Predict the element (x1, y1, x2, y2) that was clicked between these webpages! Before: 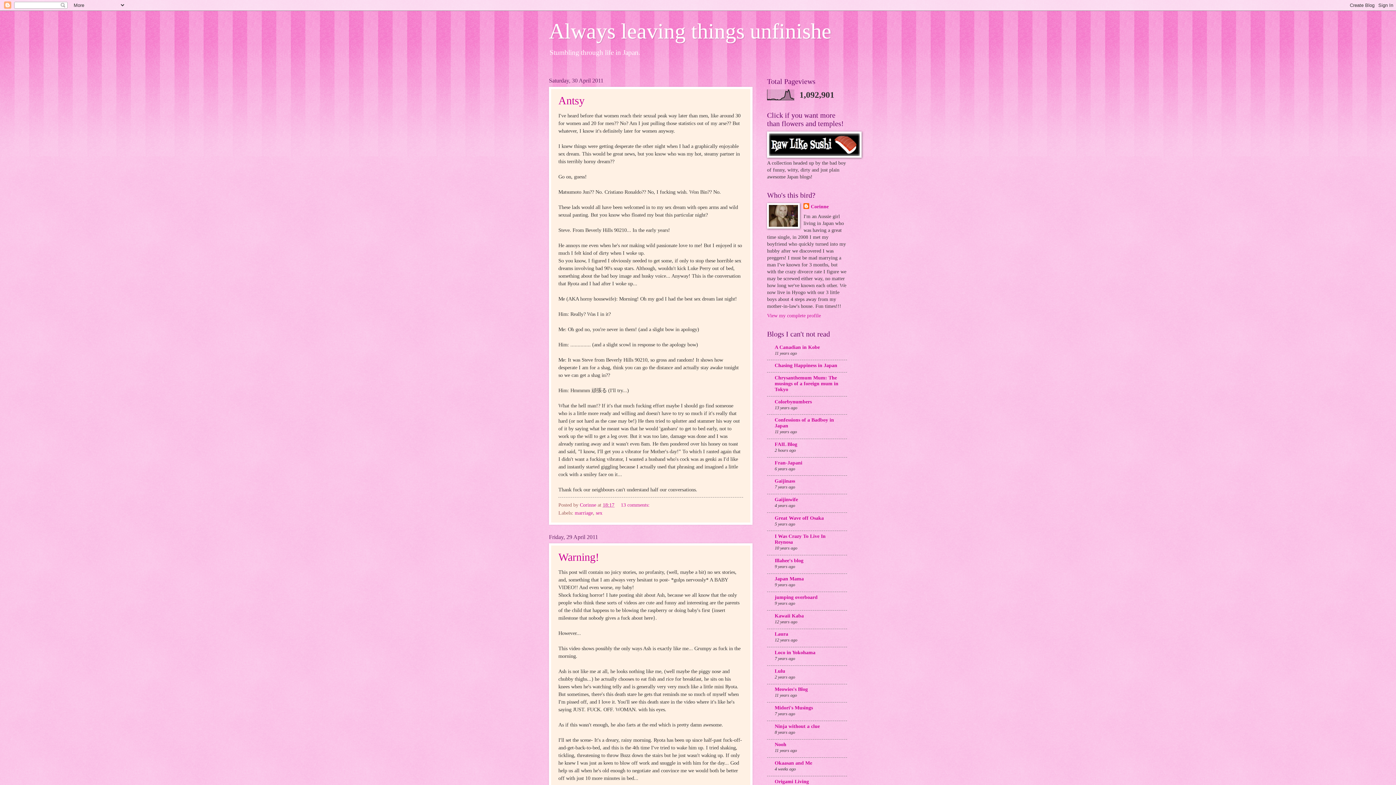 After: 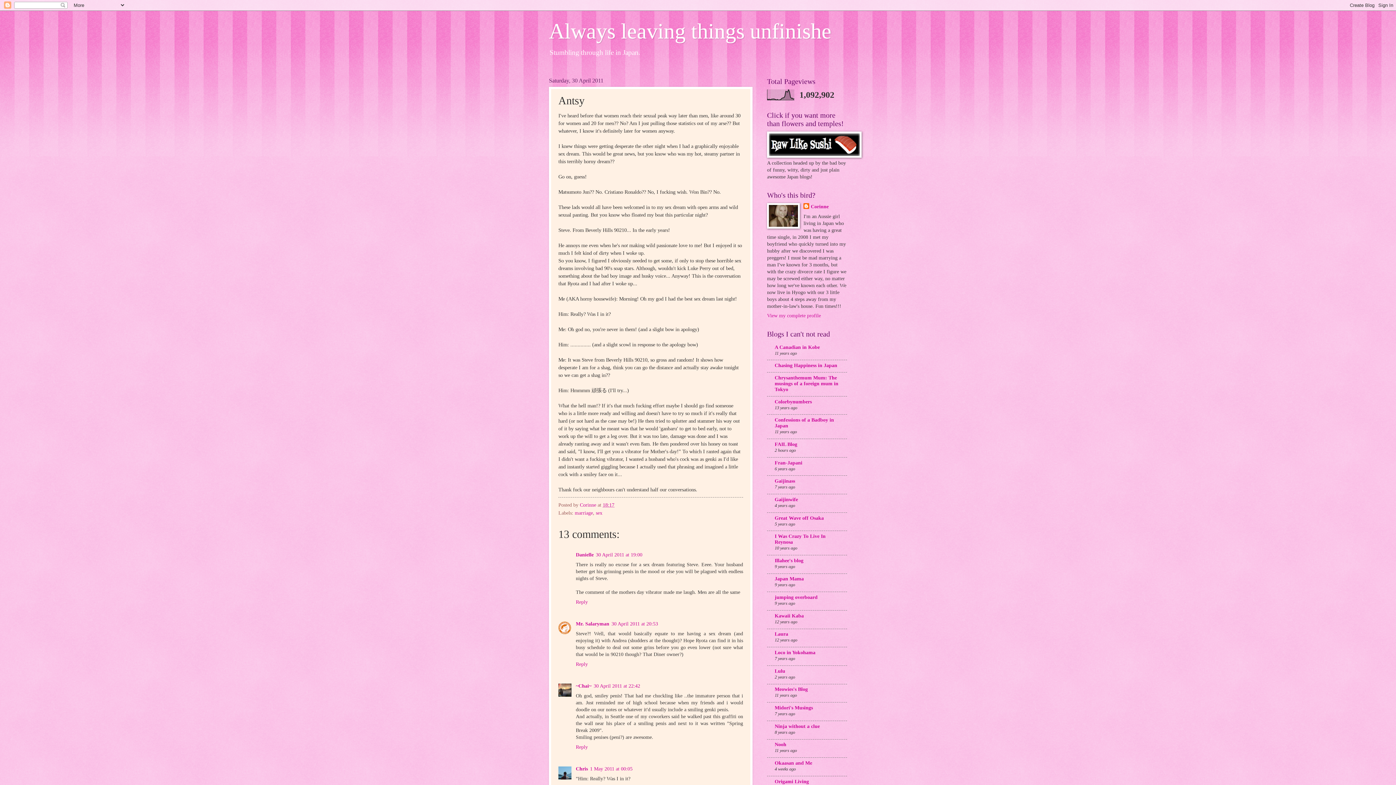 Action: label: Antsy bbox: (558, 94, 584, 106)